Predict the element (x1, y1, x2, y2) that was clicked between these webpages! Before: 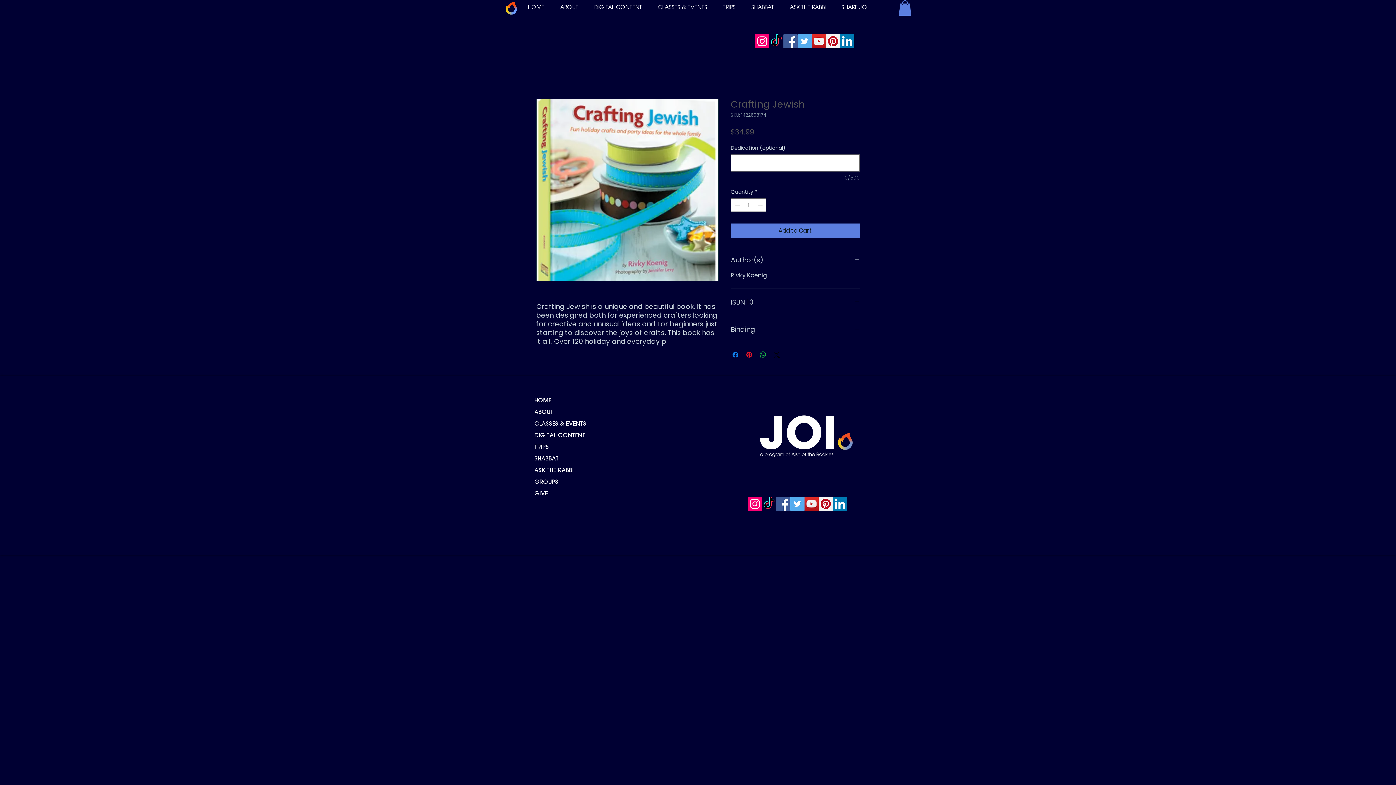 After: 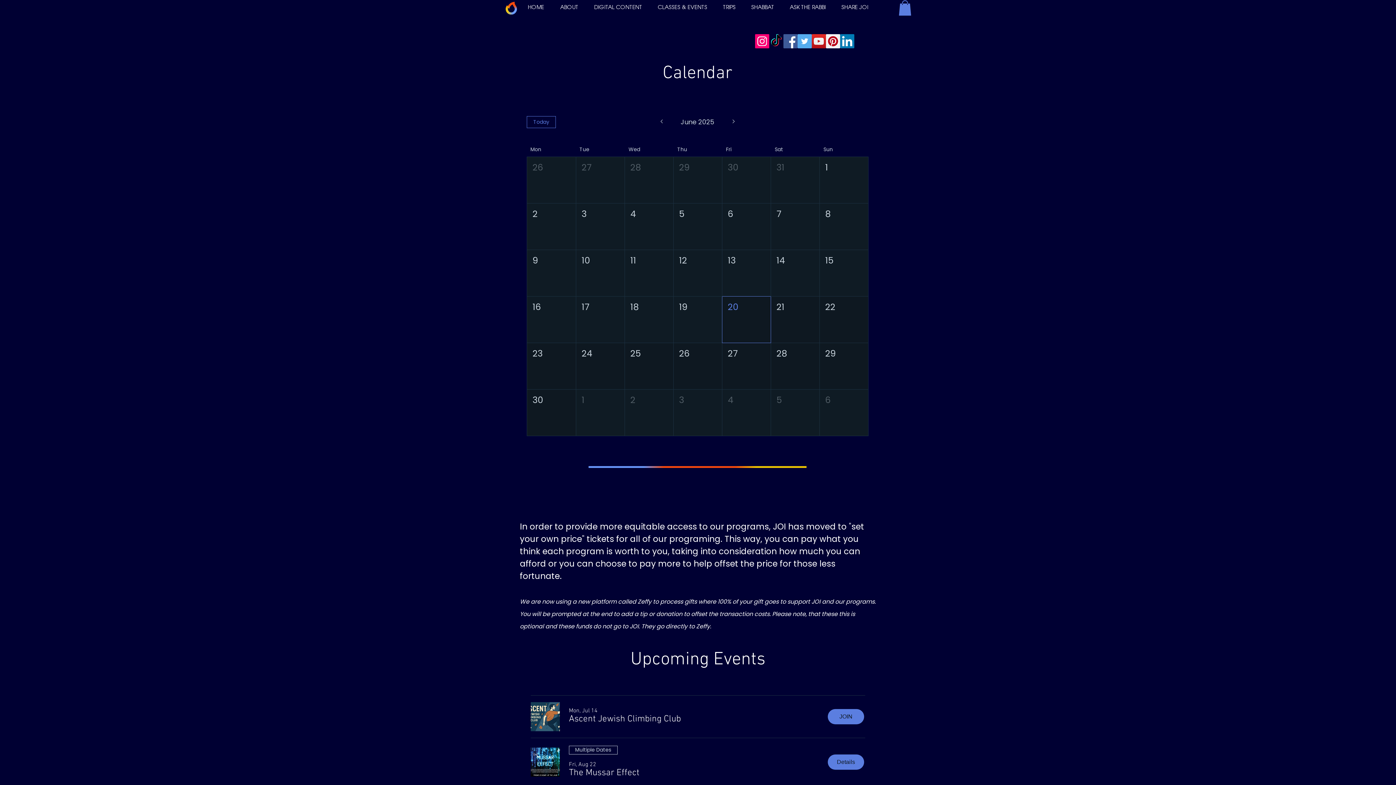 Action: label: CLASSES & EVENTS bbox: (650, 1, 715, 14)